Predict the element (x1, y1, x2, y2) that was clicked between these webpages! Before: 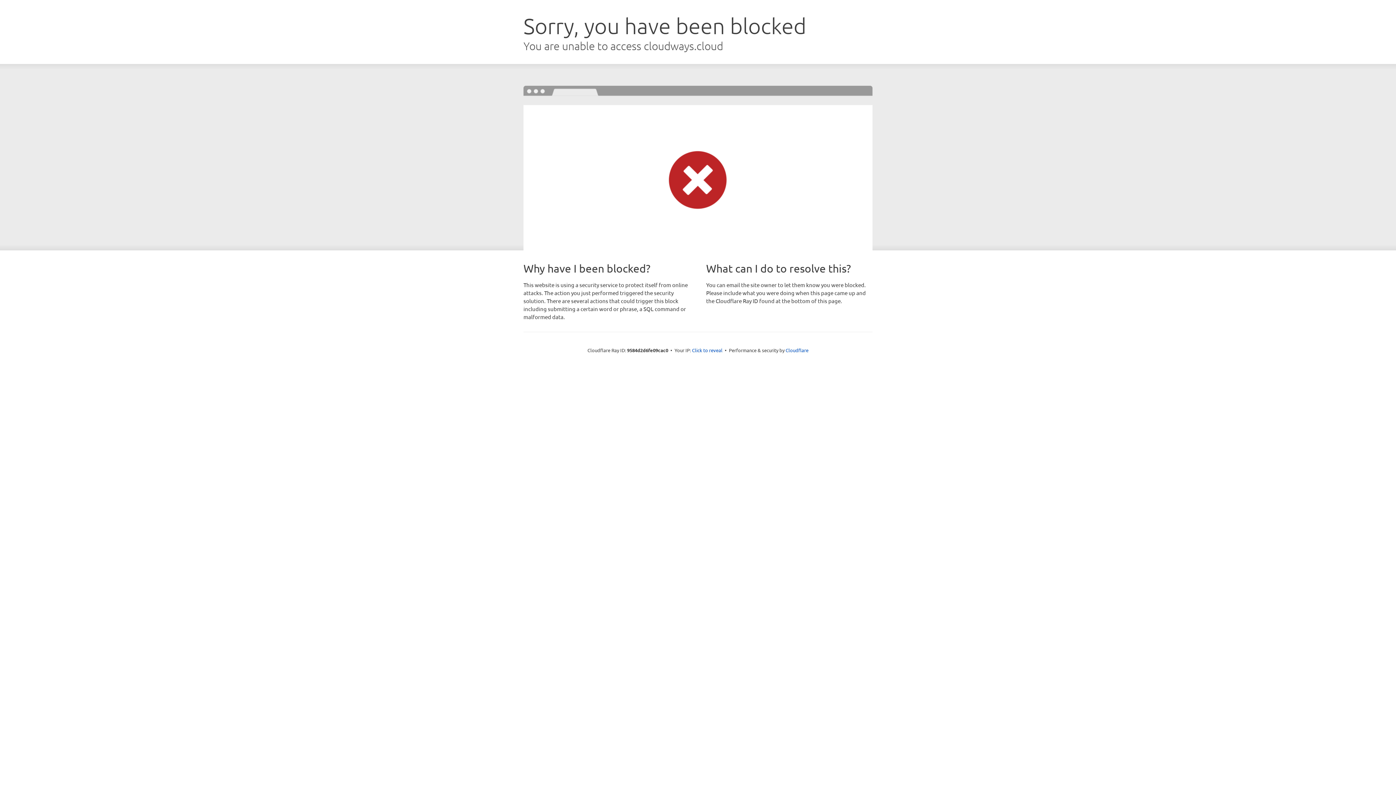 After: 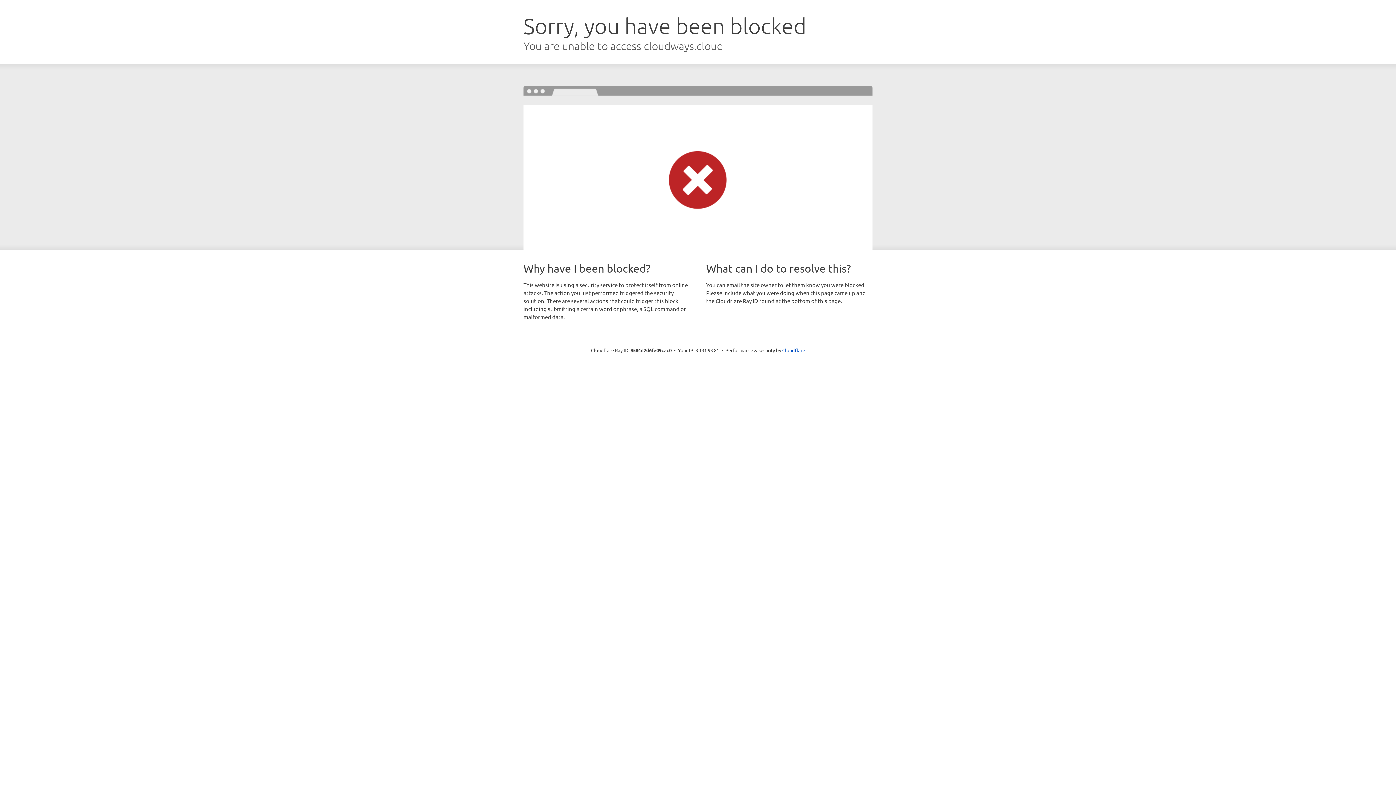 Action: bbox: (692, 346, 722, 353) label: Click to reveal